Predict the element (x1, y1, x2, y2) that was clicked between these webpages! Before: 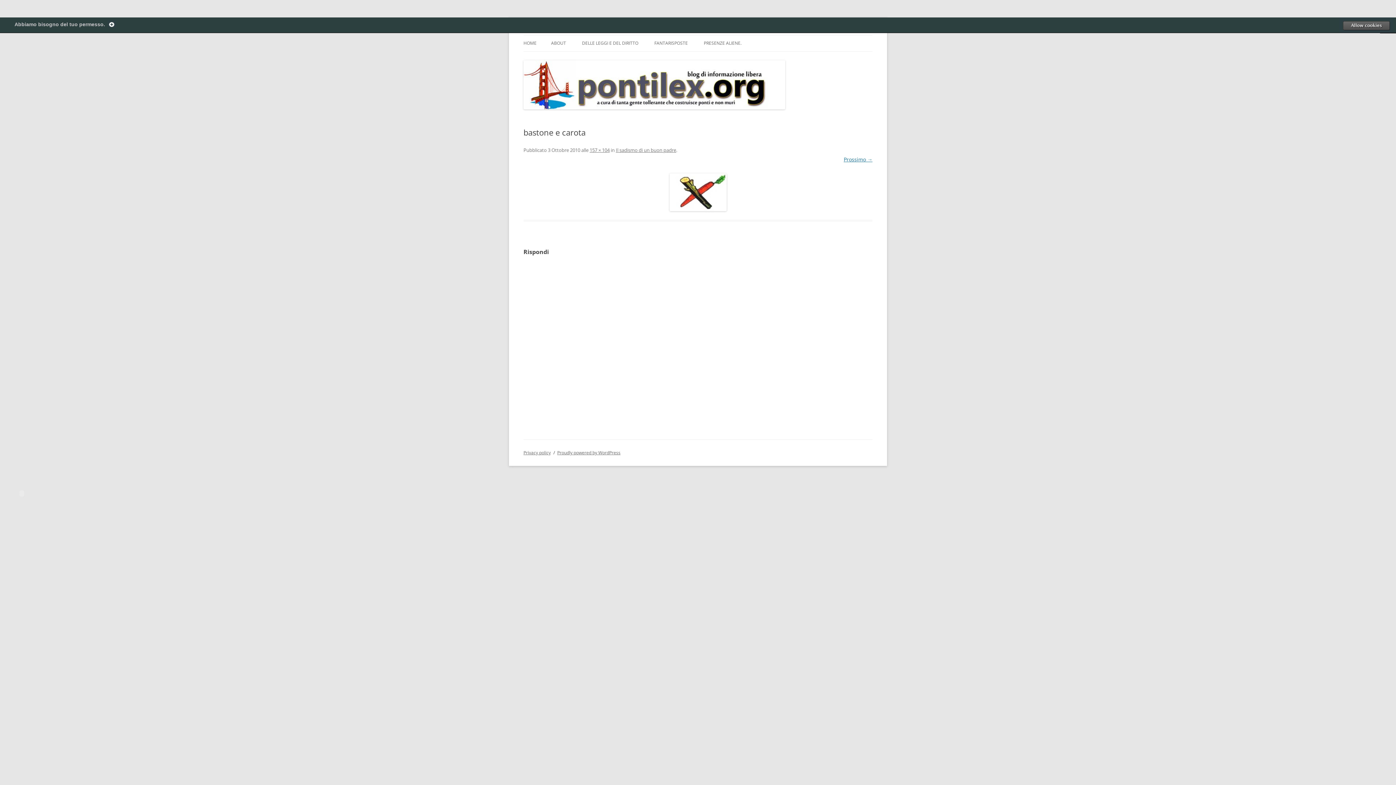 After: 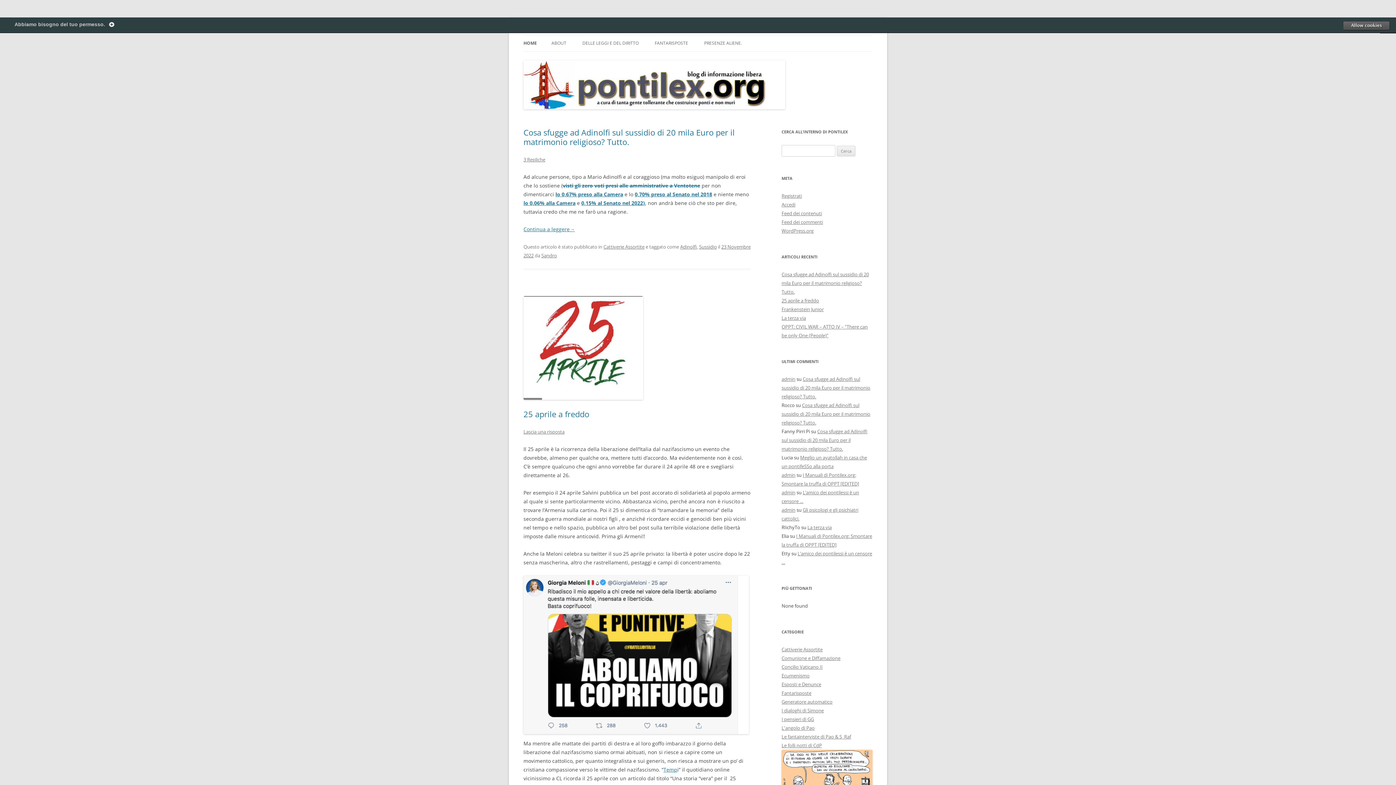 Action: label: HOME bbox: (523, 35, 536, 51)